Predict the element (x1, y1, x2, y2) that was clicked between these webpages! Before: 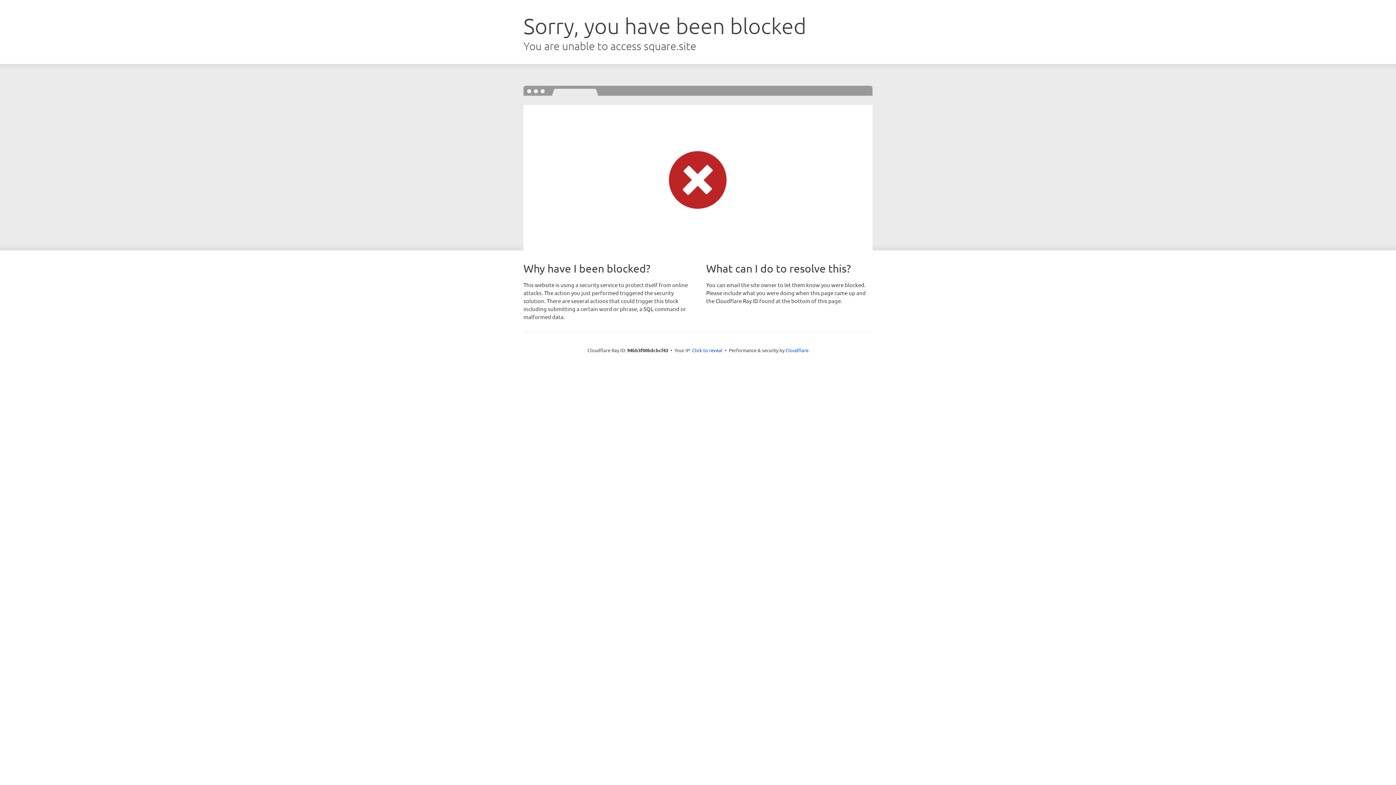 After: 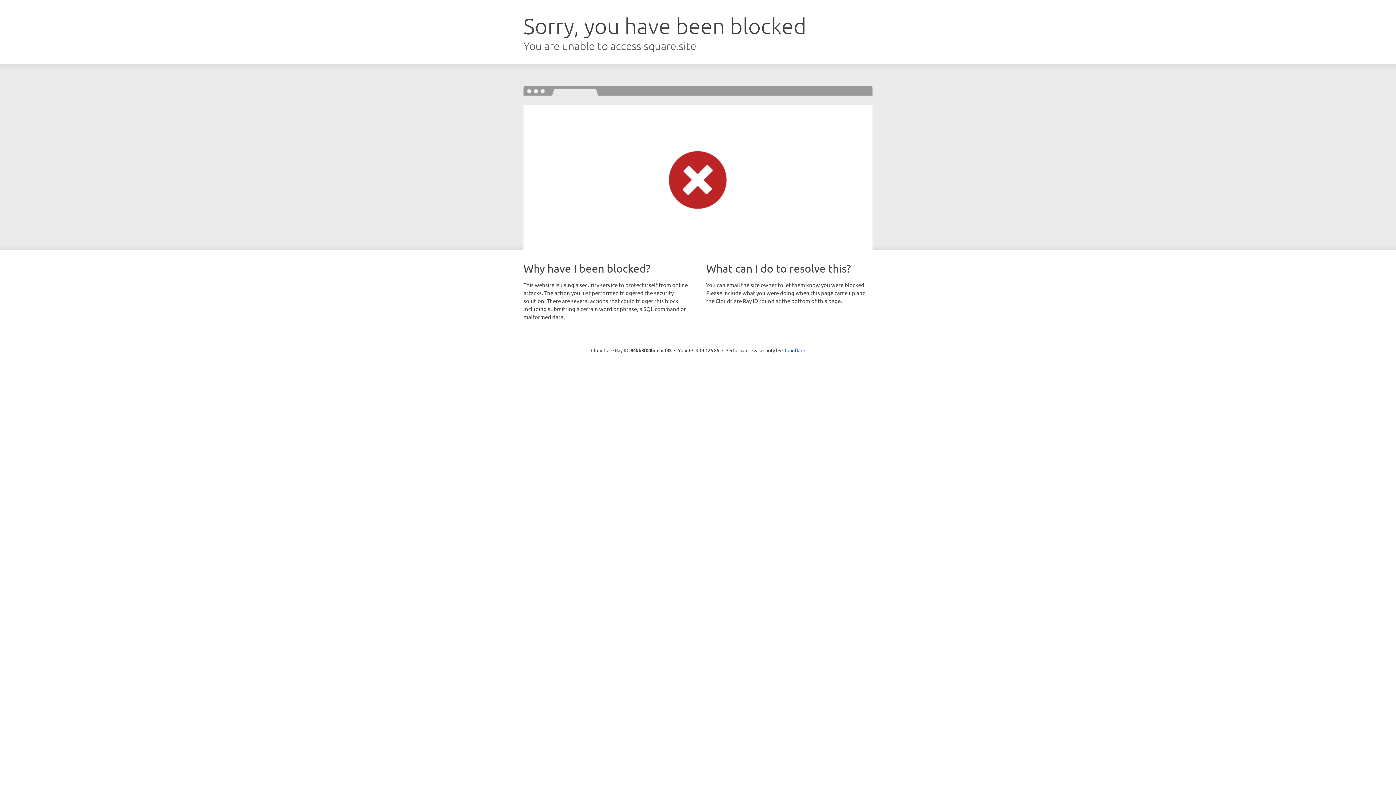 Action: bbox: (692, 346, 722, 353) label: Click to reveal